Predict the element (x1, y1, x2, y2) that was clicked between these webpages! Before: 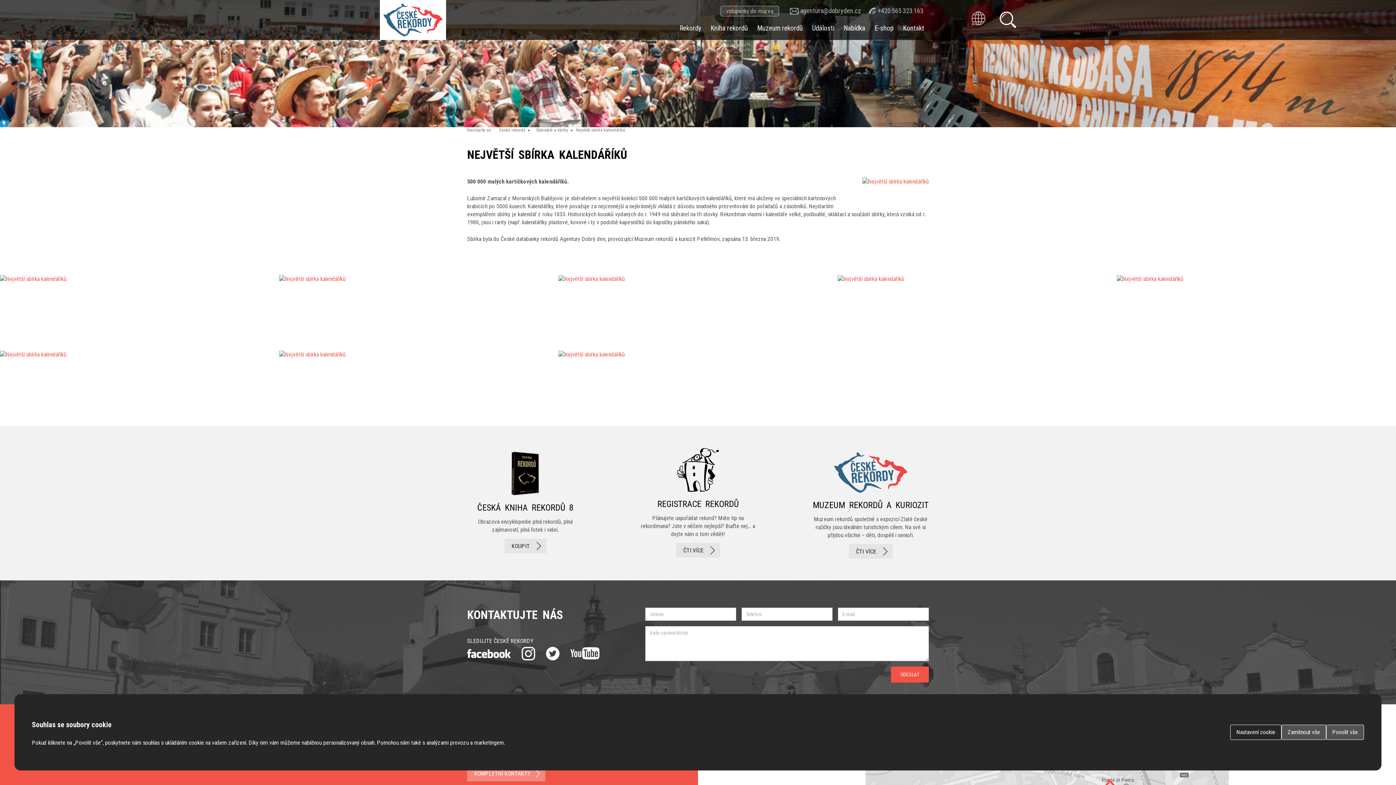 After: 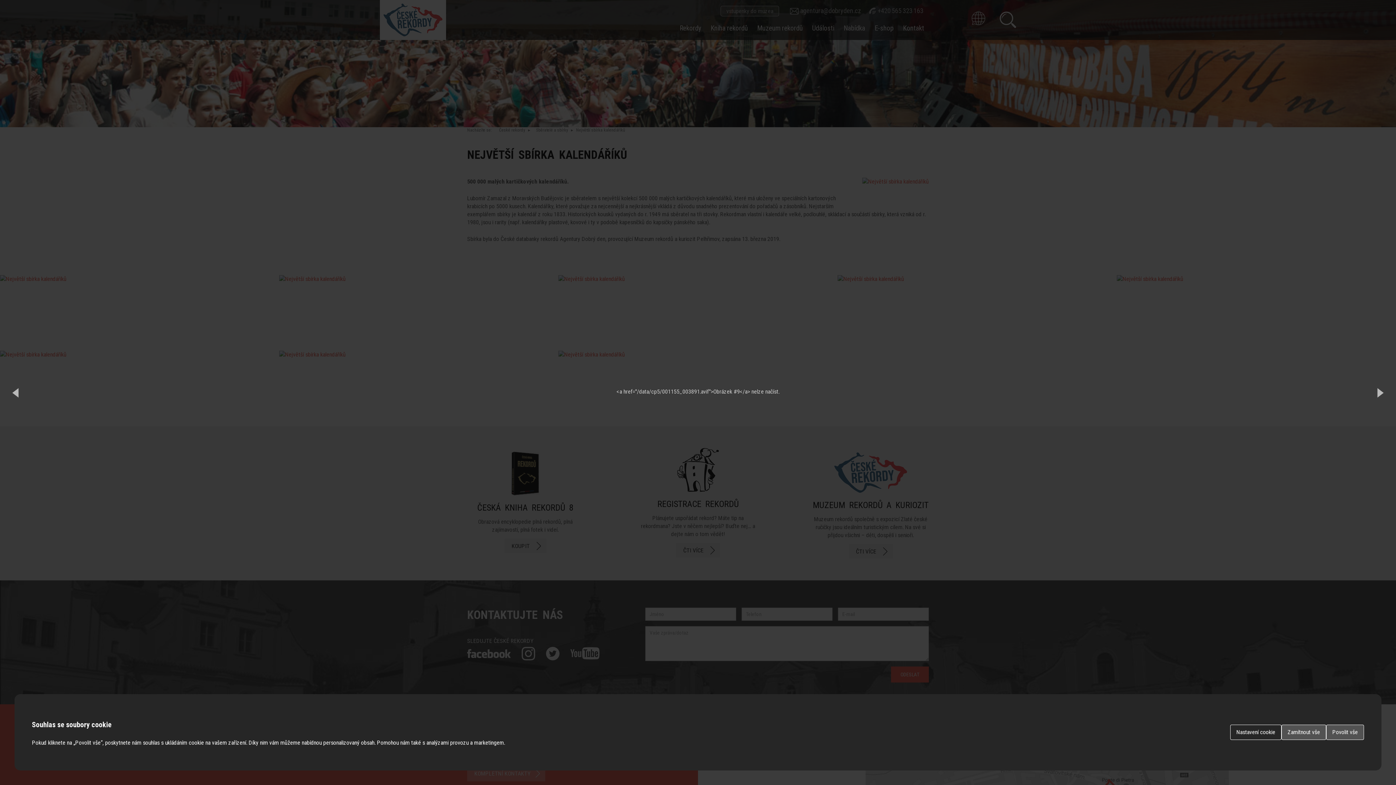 Action: bbox: (558, 350, 837, 426)